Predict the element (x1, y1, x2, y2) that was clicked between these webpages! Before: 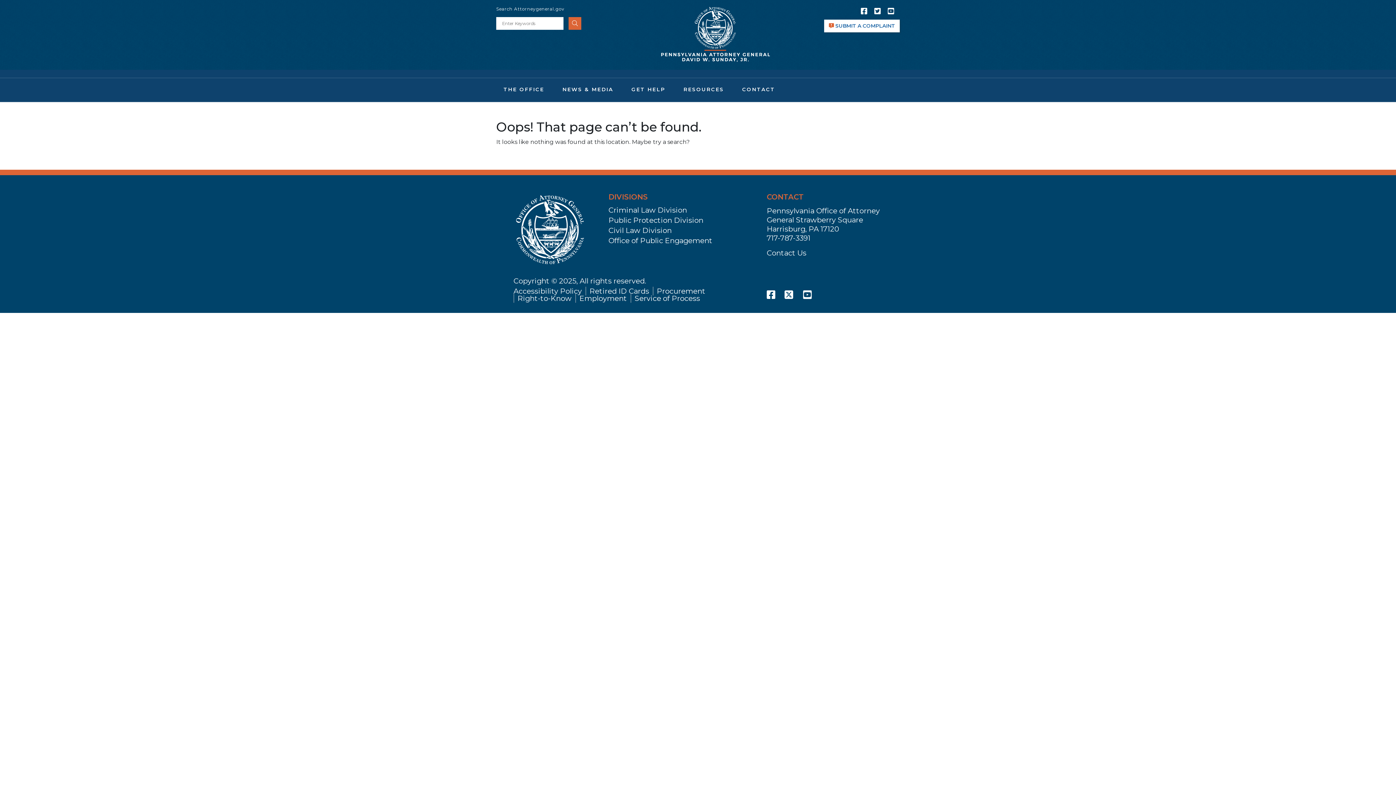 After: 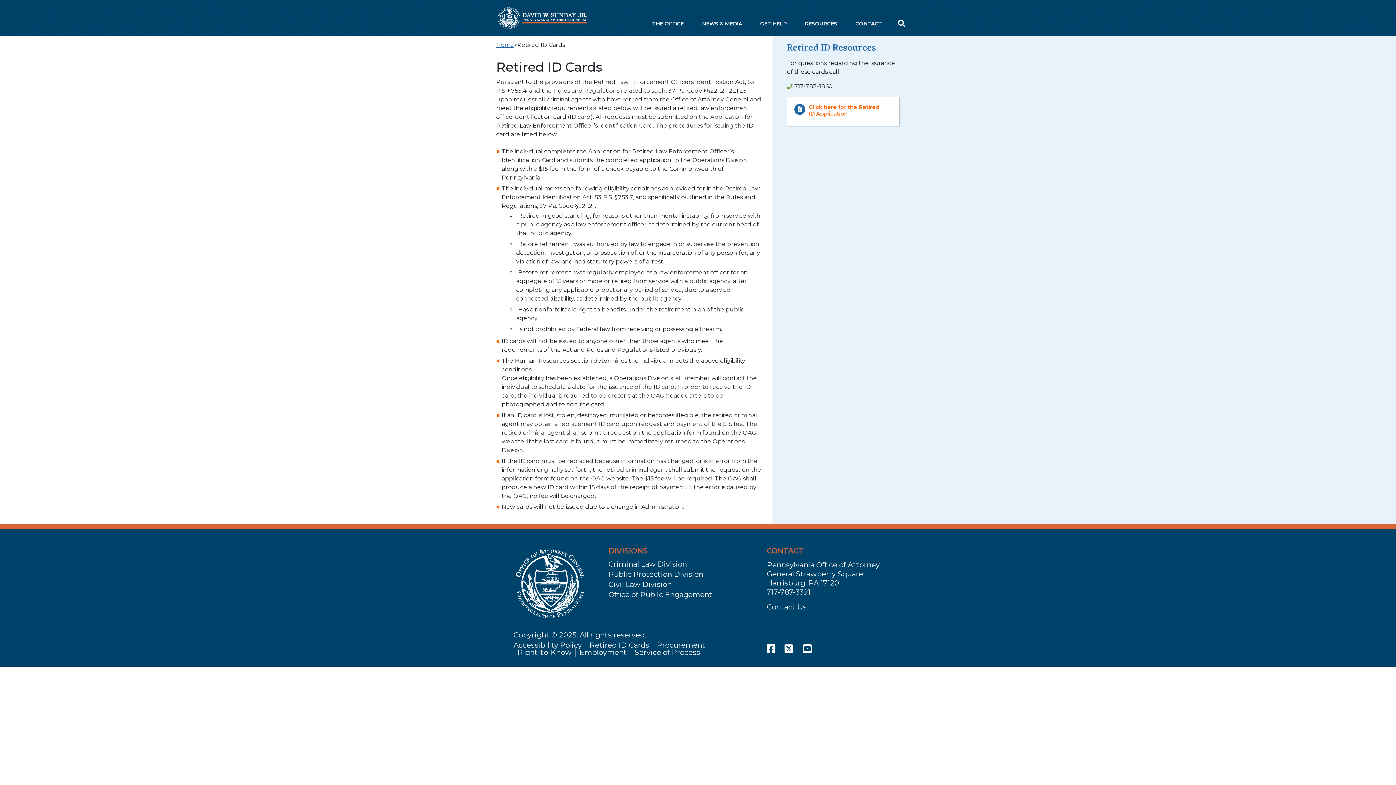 Action: bbox: (585, 286, 652, 295) label: Retired ID Cards